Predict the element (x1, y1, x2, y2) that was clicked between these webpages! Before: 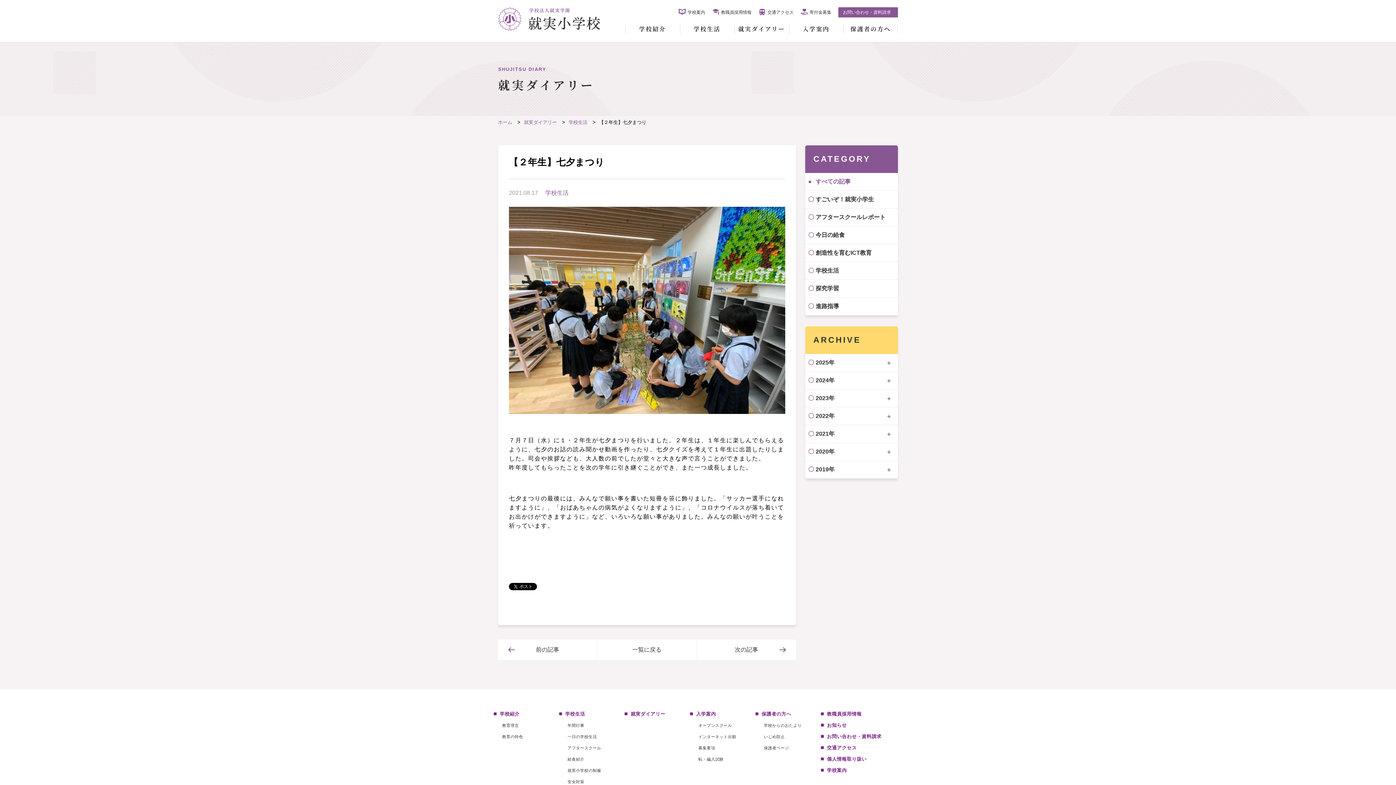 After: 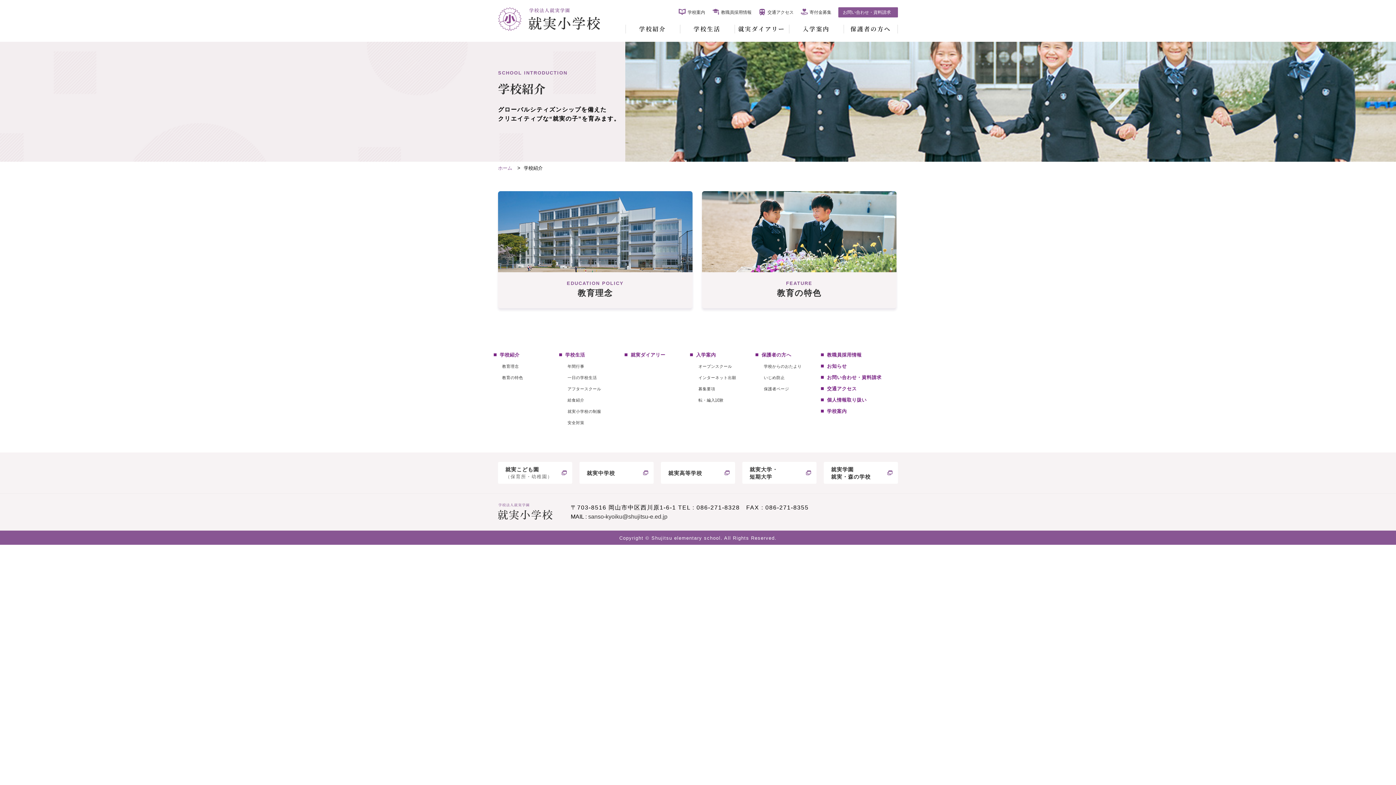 Action: label: 学校紹介 bbox: (625, 21, 680, 41)